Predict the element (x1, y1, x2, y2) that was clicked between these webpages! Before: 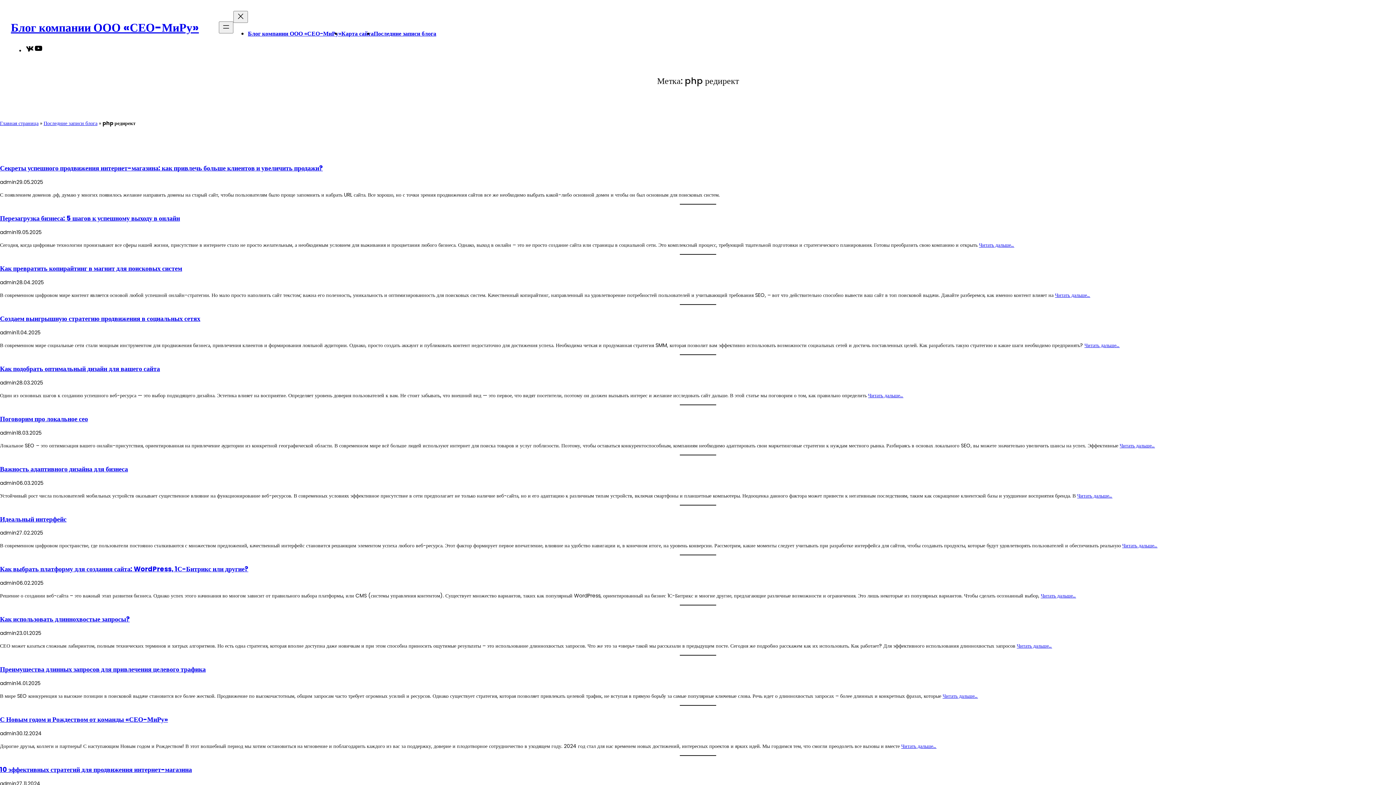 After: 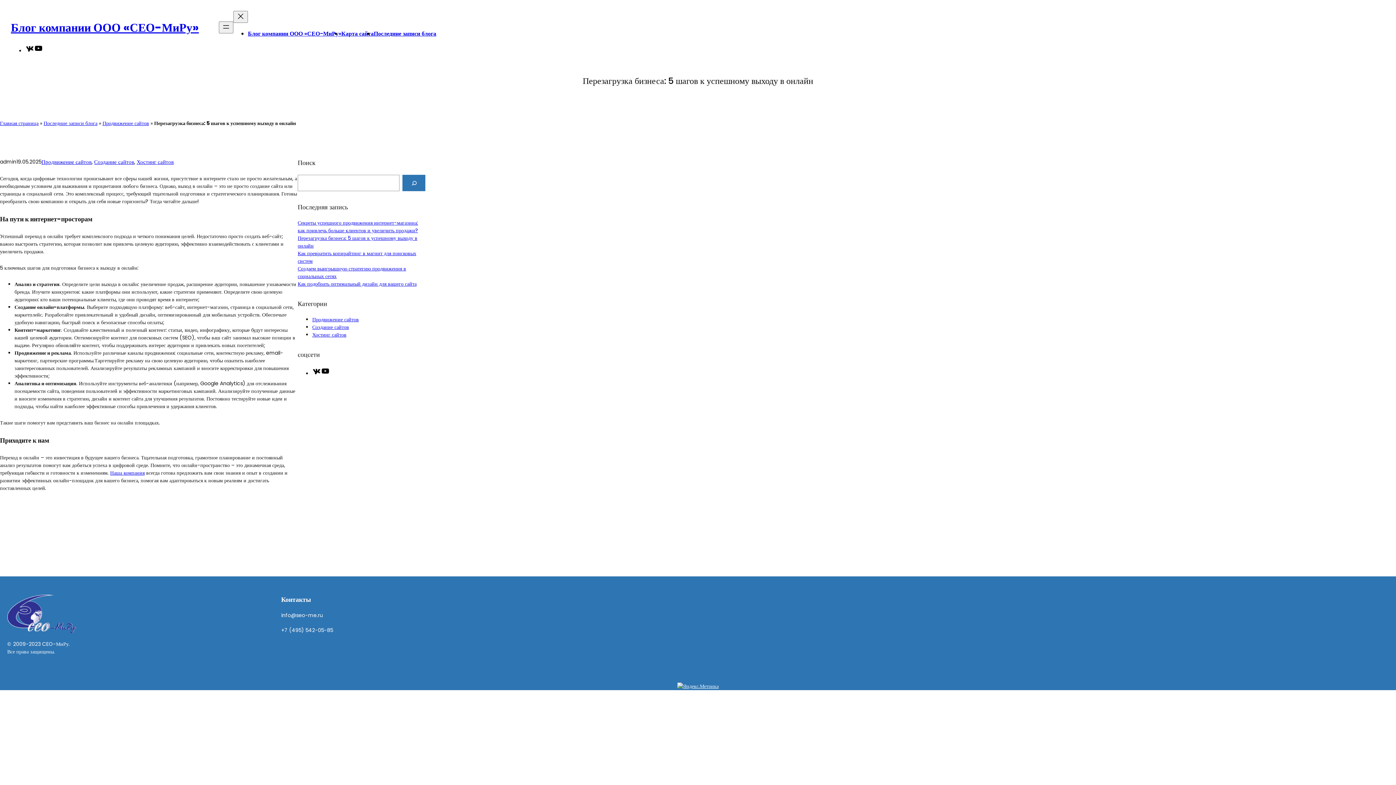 Action: bbox: (979, 241, 1014, 248) label: Читать дальше…